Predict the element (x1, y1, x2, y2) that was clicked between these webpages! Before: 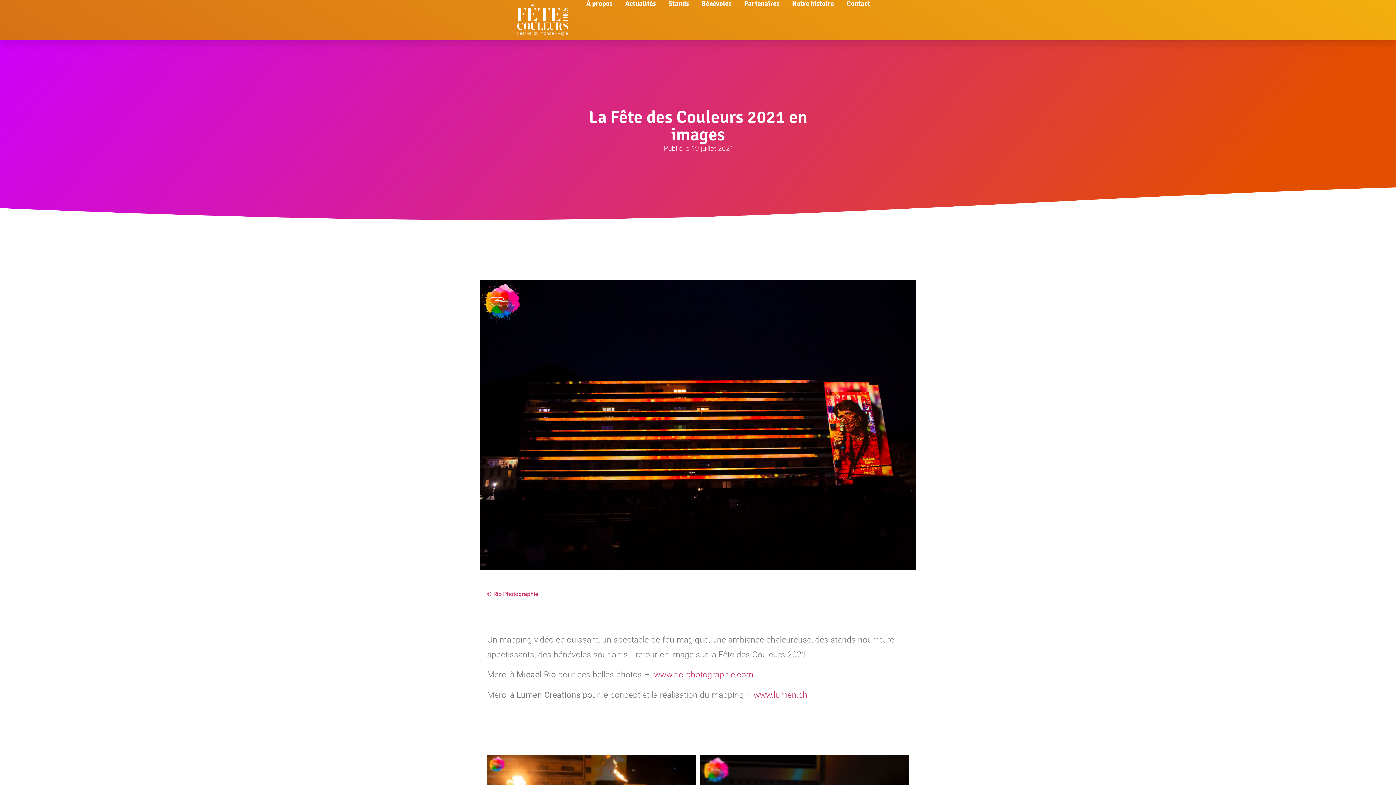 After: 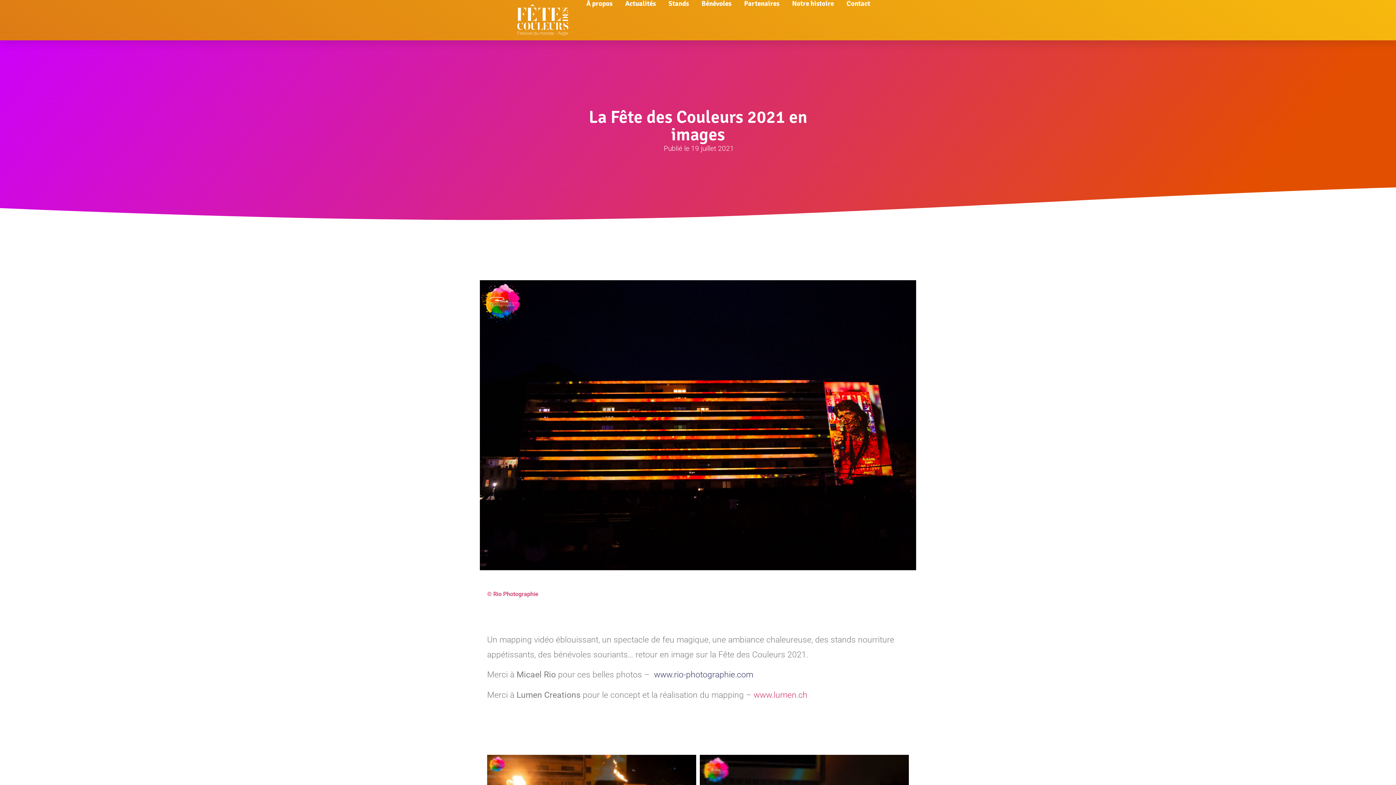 Action: bbox: (654, 670, 753, 680) label: www.rio-photographie.com